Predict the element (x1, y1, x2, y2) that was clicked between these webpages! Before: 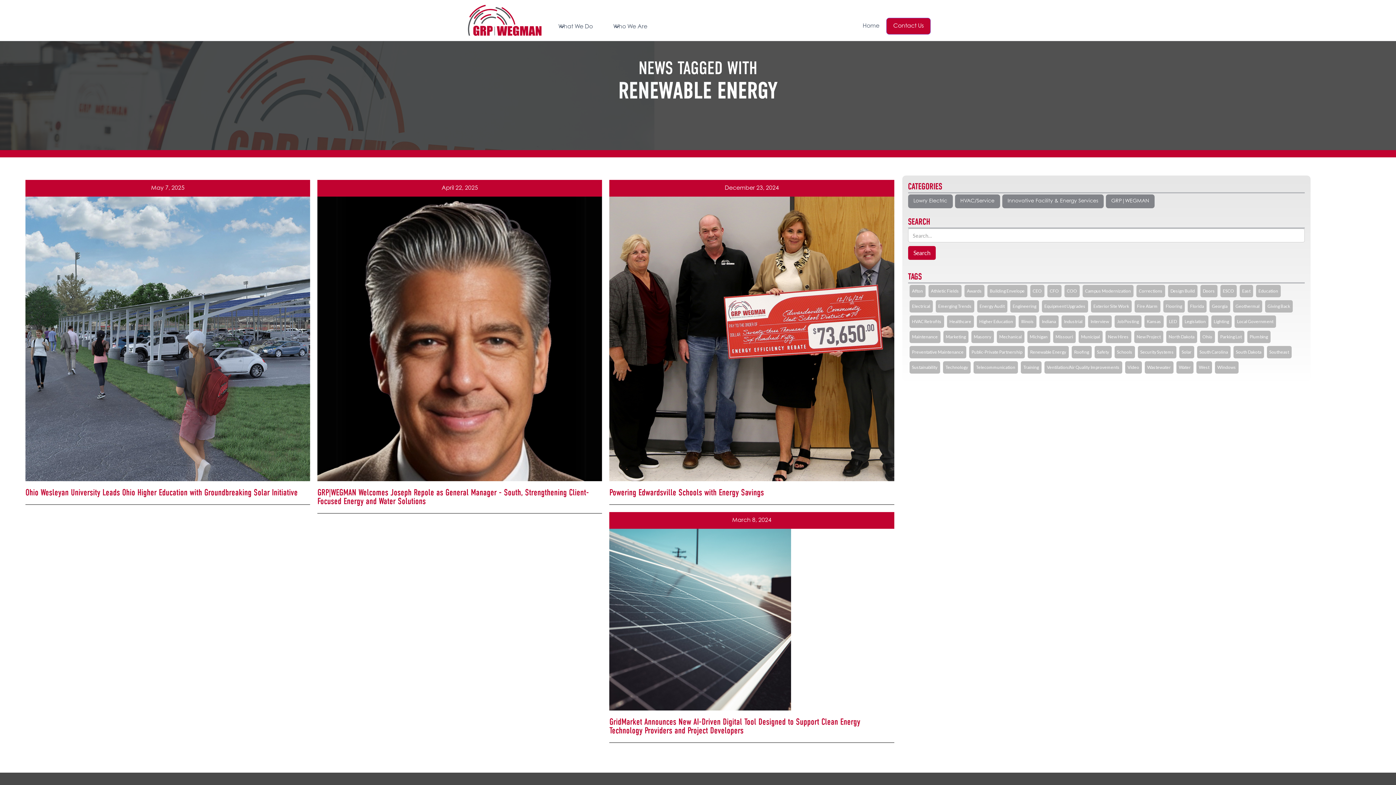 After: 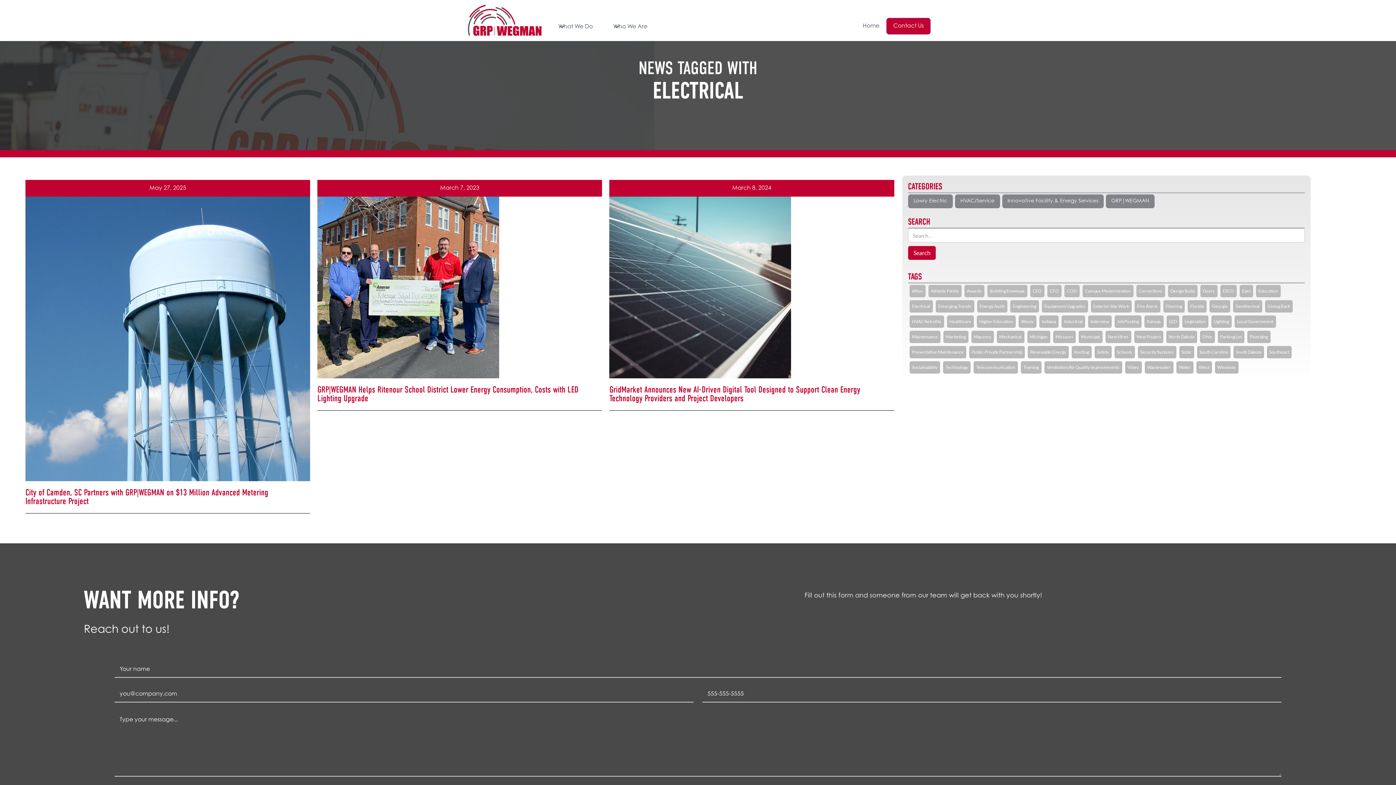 Action: bbox: (912, 302, 930, 310) label: Electrical